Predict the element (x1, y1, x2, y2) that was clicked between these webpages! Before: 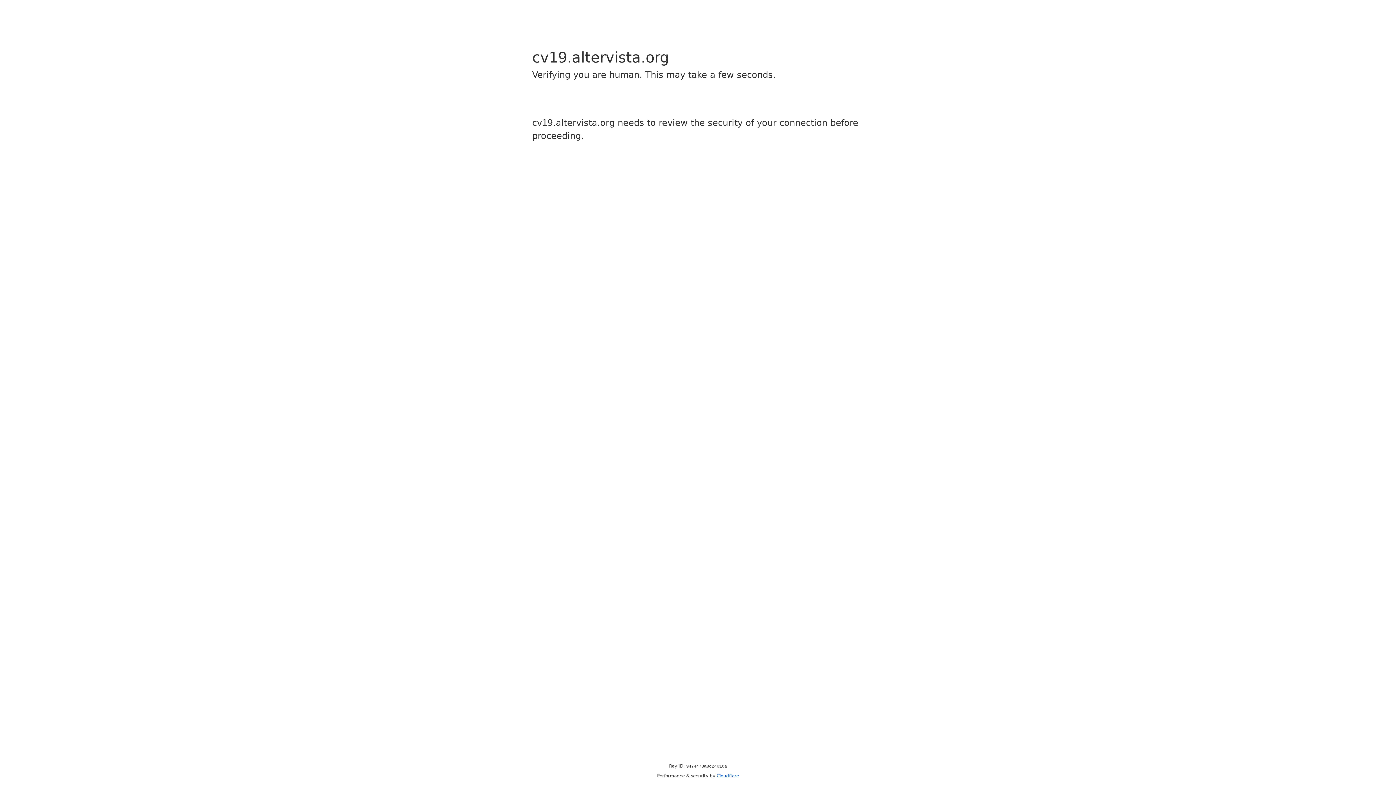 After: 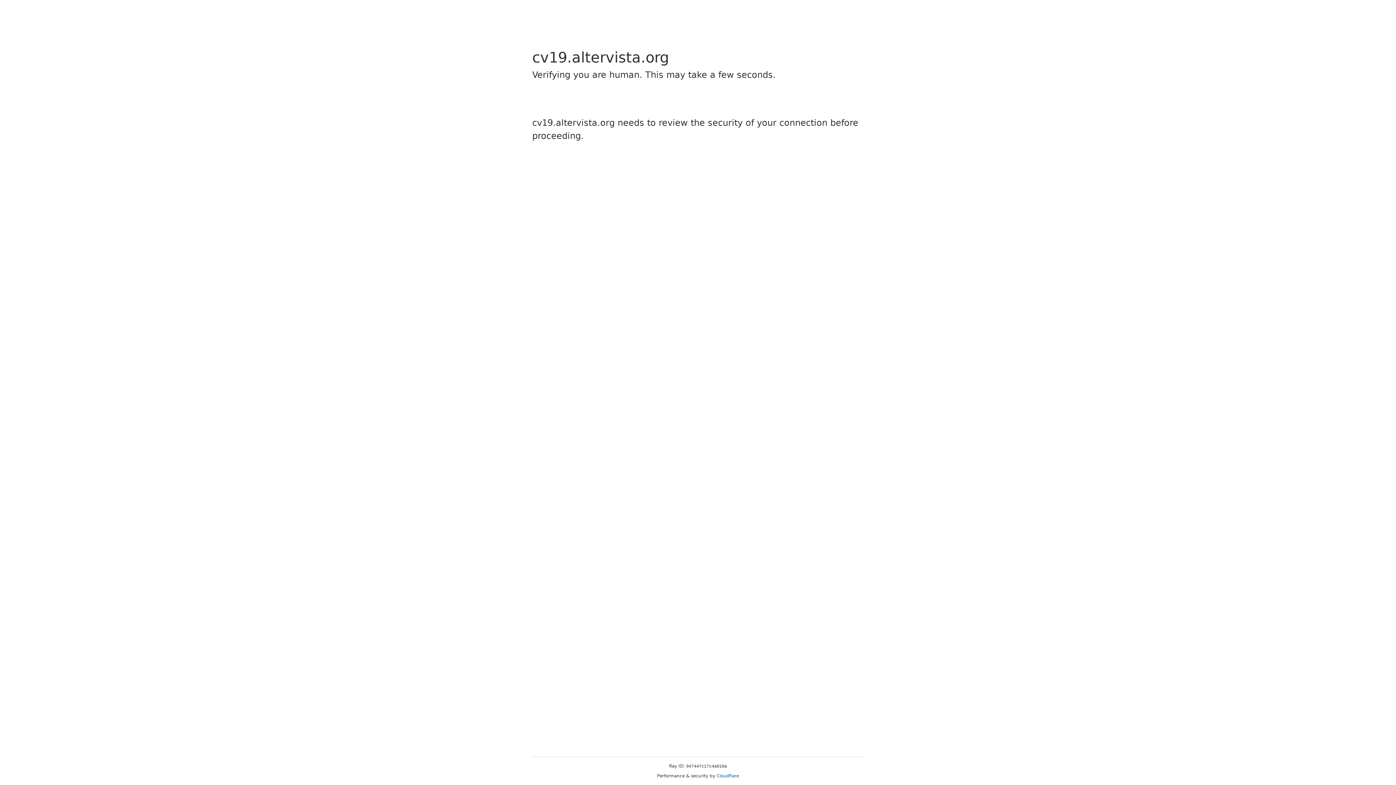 Action: bbox: (716, 773, 739, 778) label: Cloudflare